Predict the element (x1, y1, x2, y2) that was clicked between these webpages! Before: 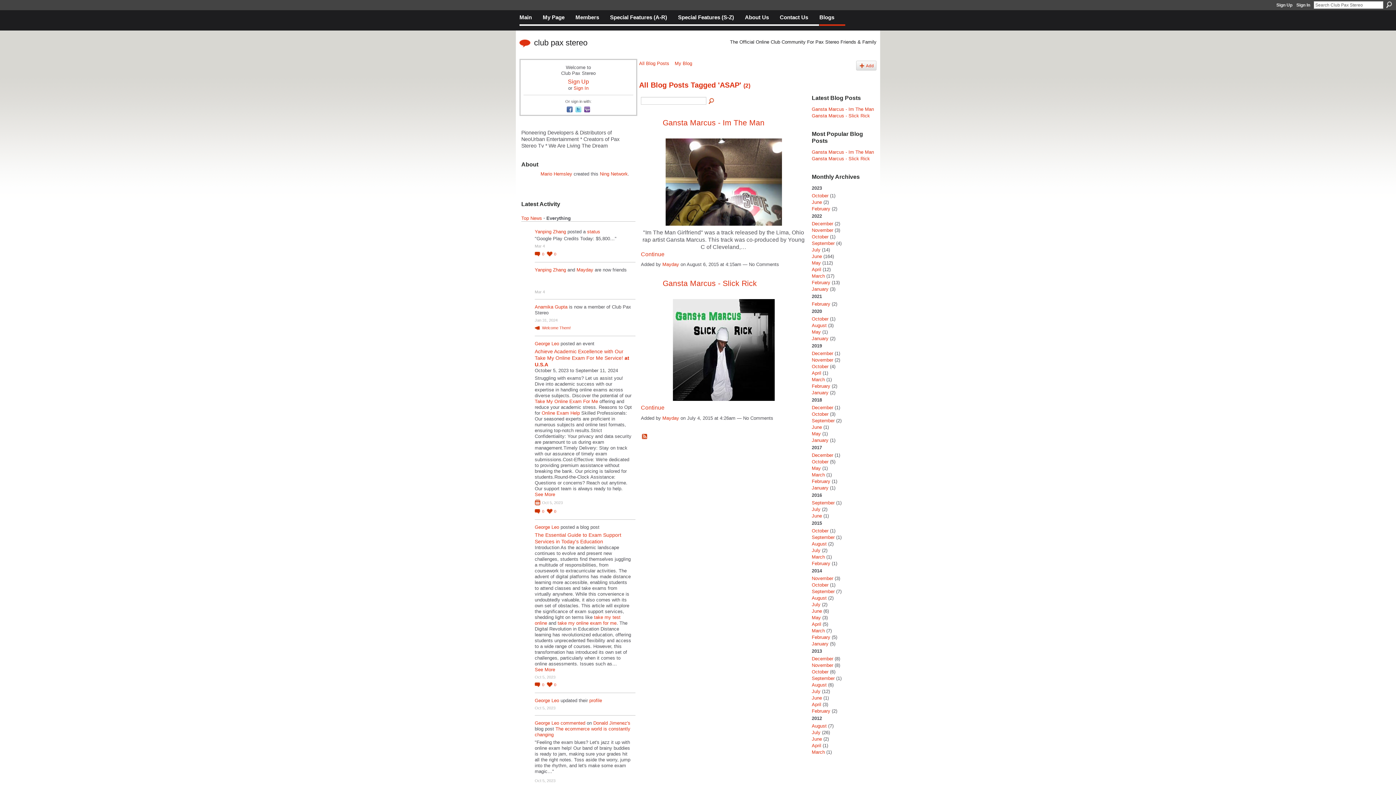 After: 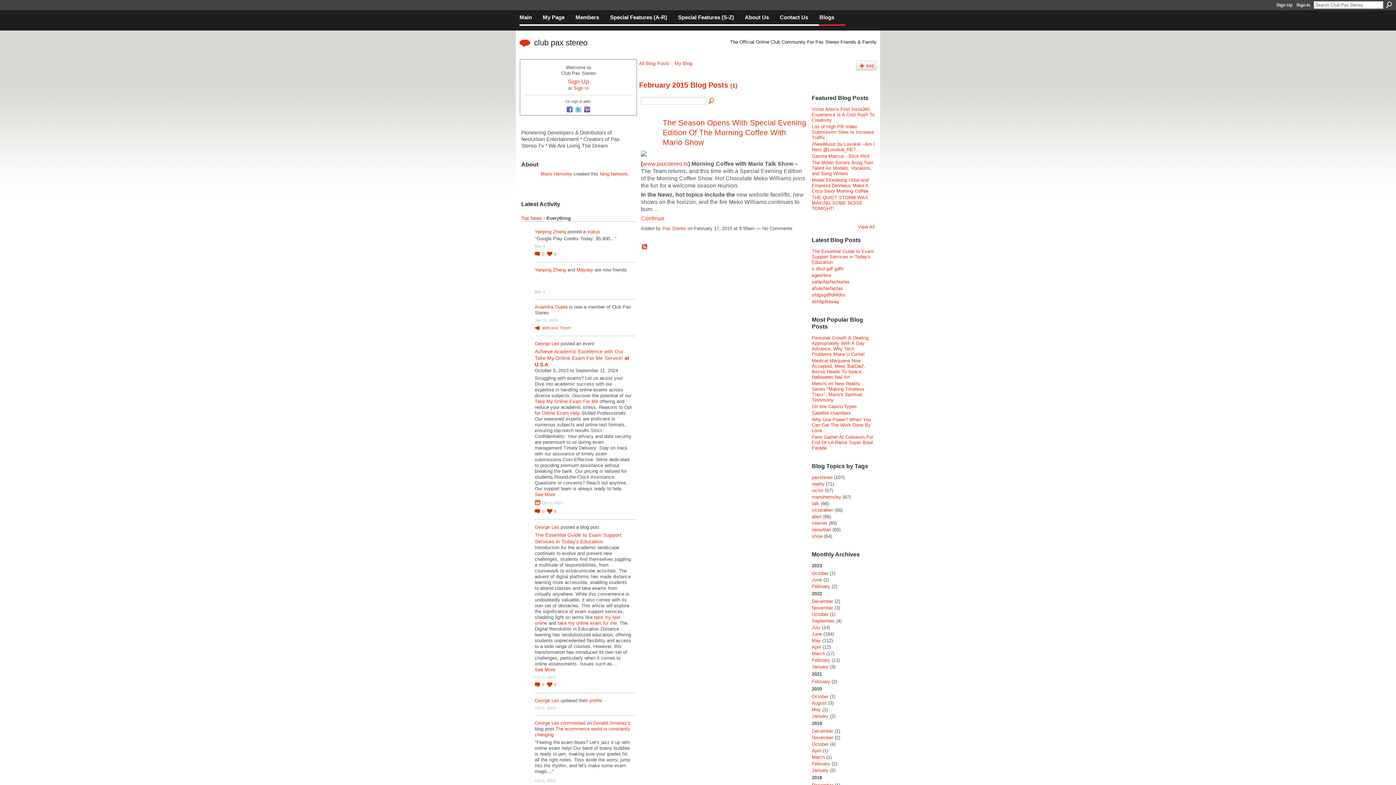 Action: bbox: (812, 561, 830, 566) label: February